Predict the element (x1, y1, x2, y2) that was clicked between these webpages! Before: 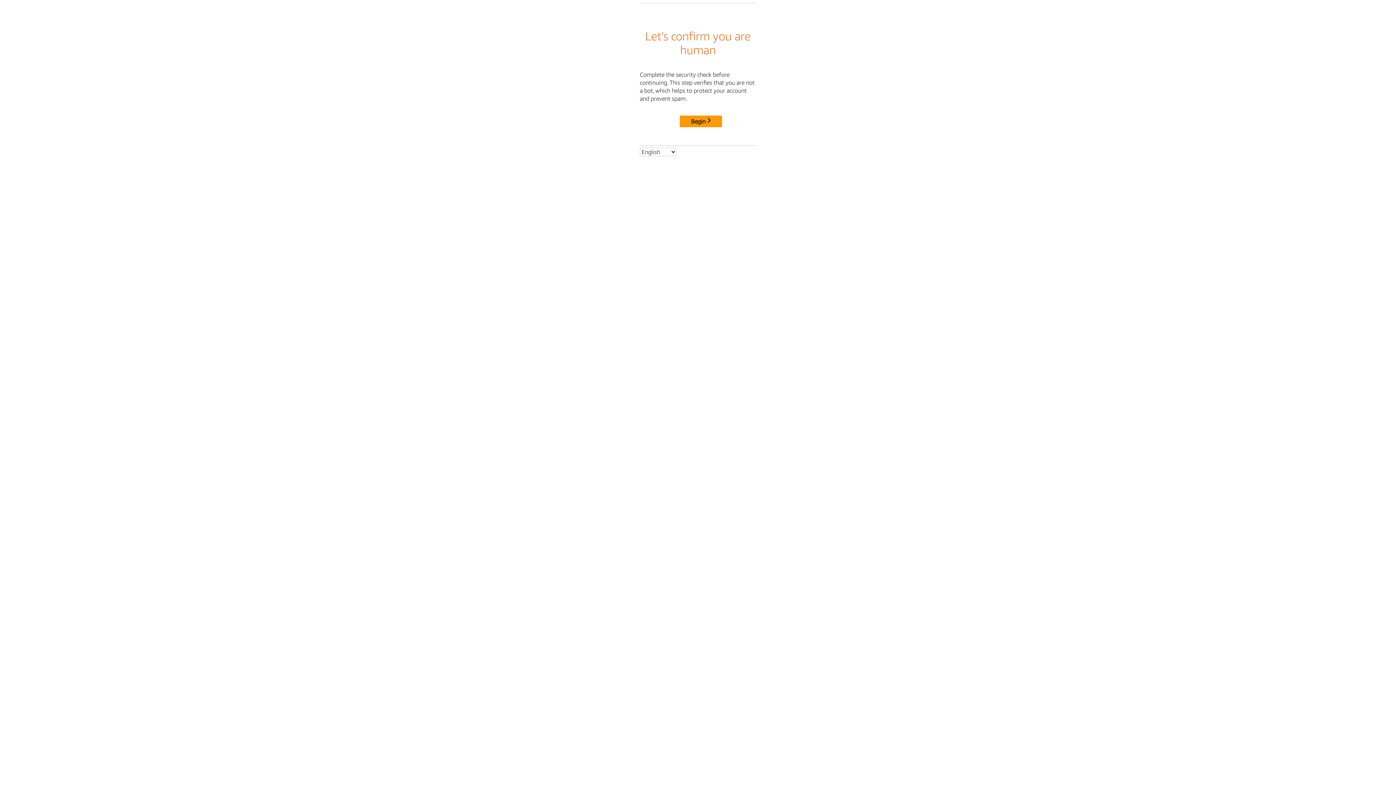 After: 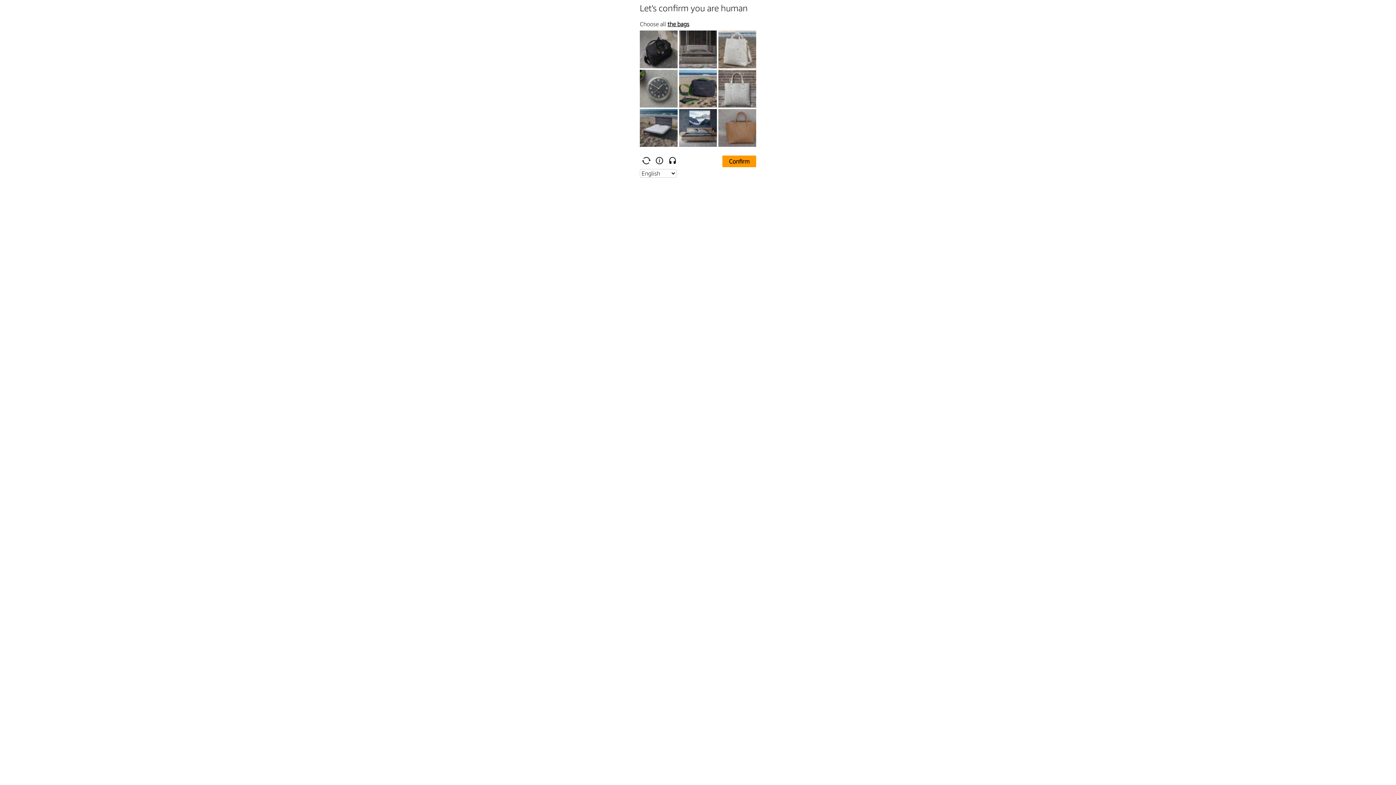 Action: bbox: (680, 115, 722, 127) label: Begin